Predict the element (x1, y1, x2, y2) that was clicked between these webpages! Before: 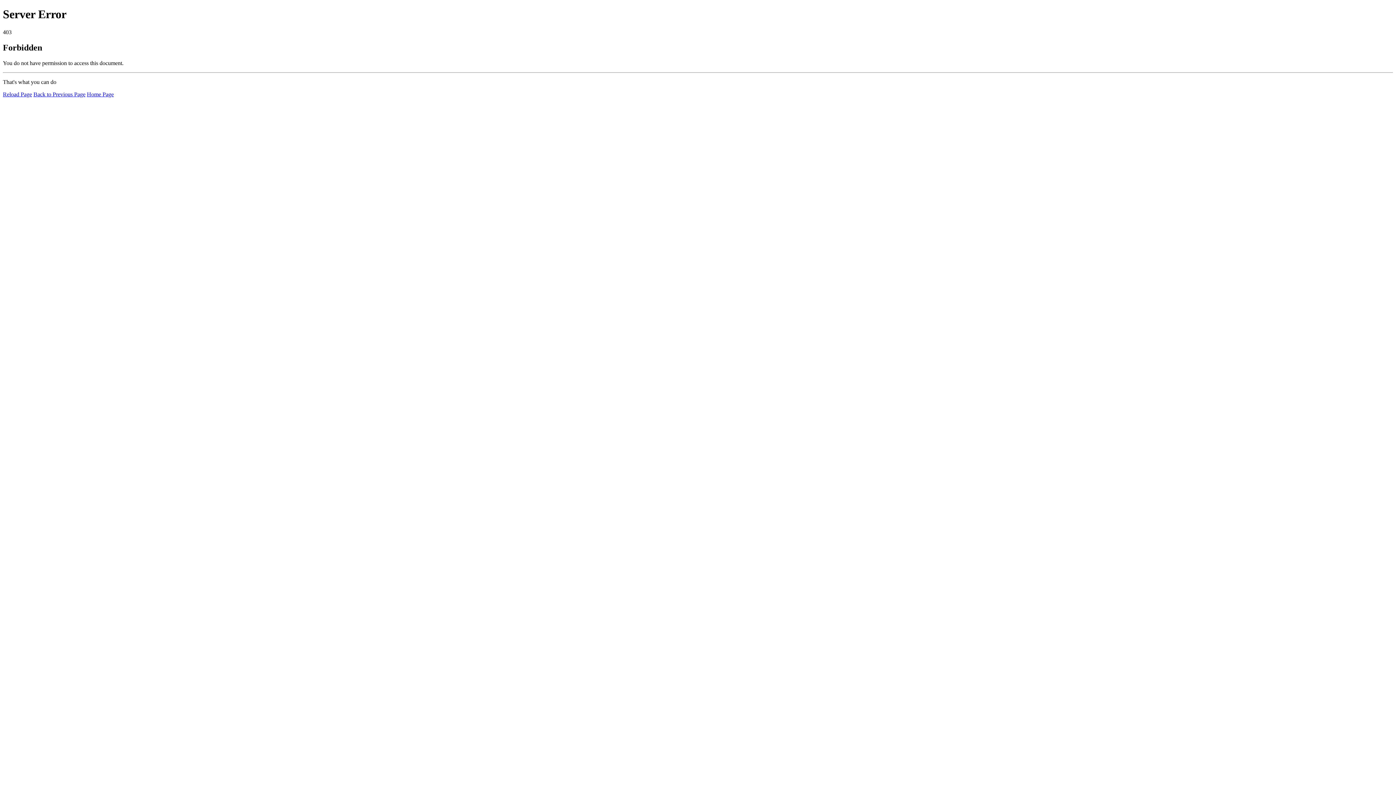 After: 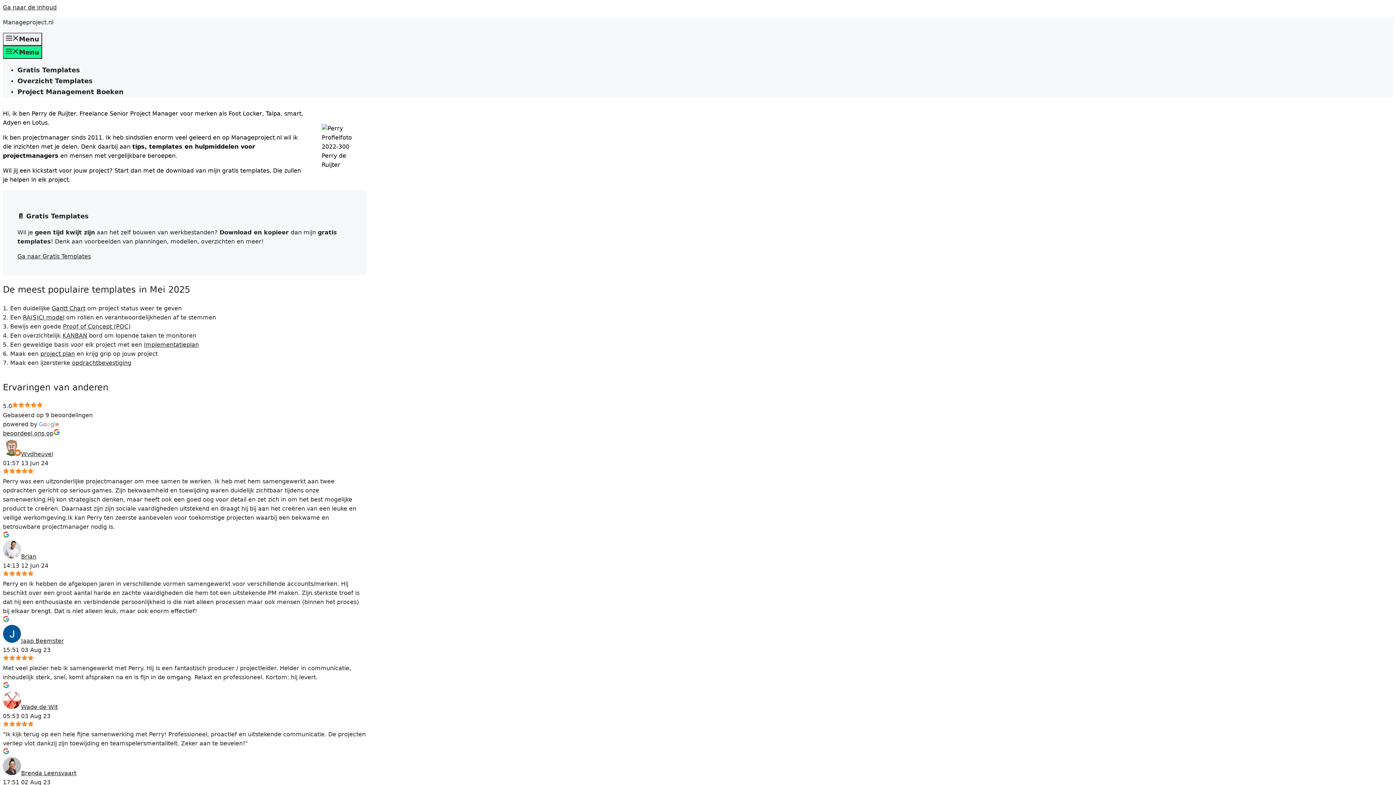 Action: label: Home Page bbox: (86, 91, 113, 97)